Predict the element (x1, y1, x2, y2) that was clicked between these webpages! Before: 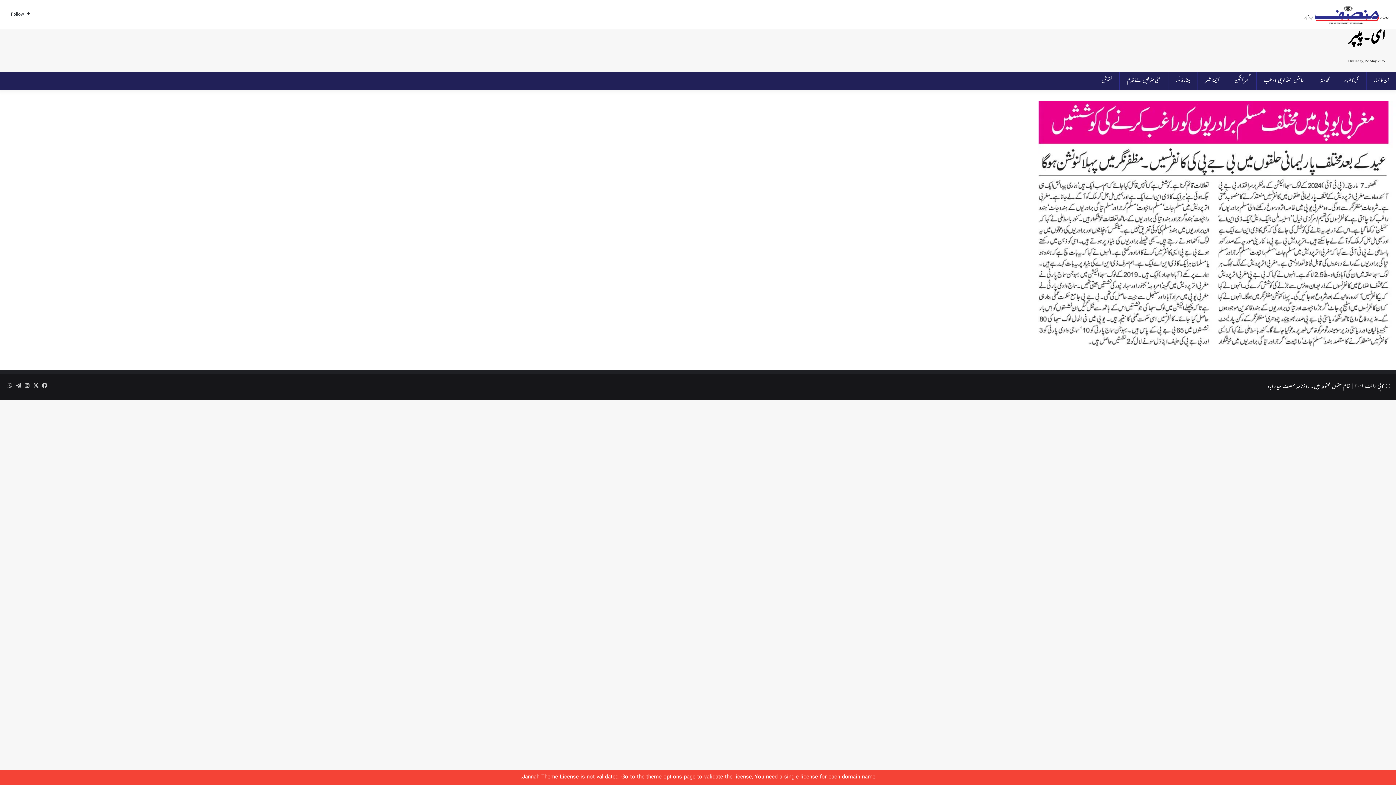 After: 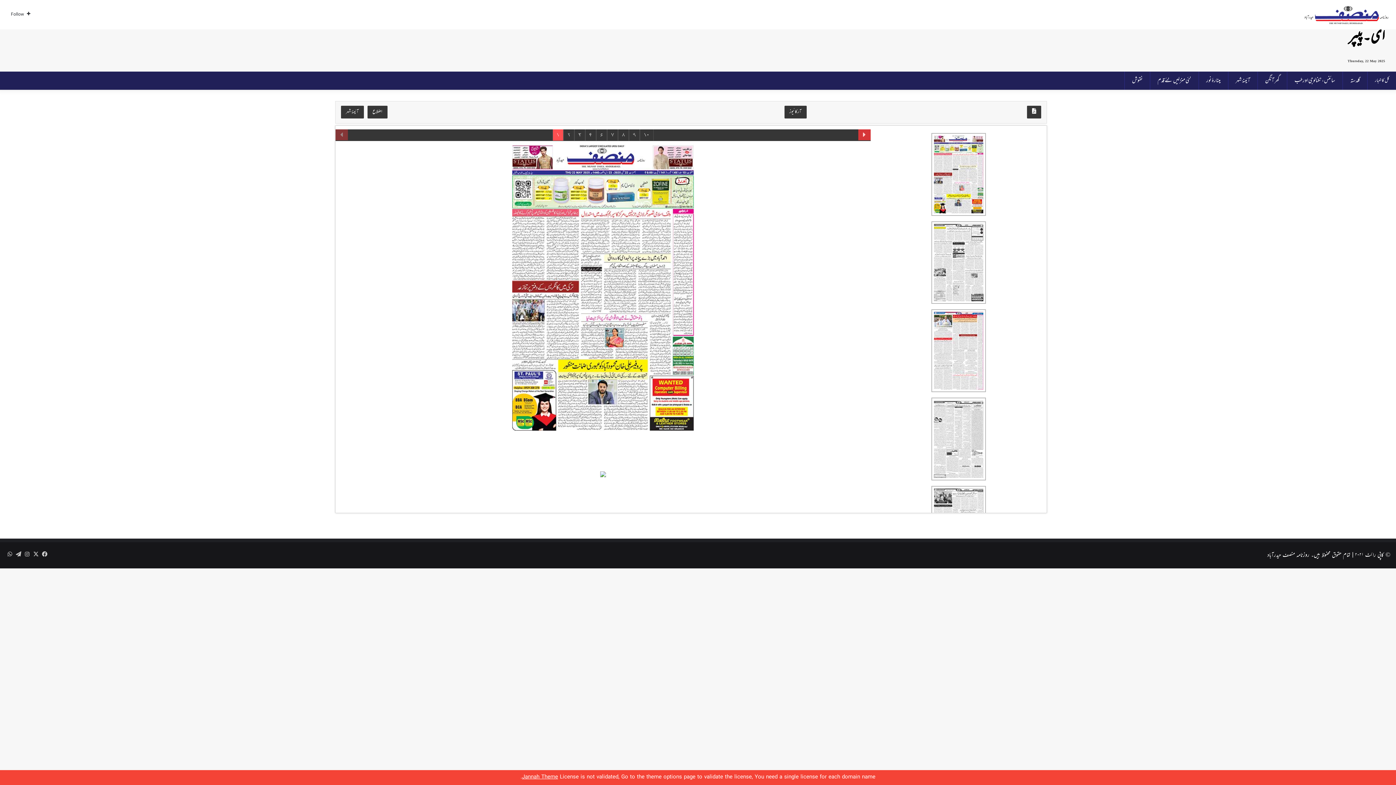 Action: bbox: (1302, 4, 1390, 25)